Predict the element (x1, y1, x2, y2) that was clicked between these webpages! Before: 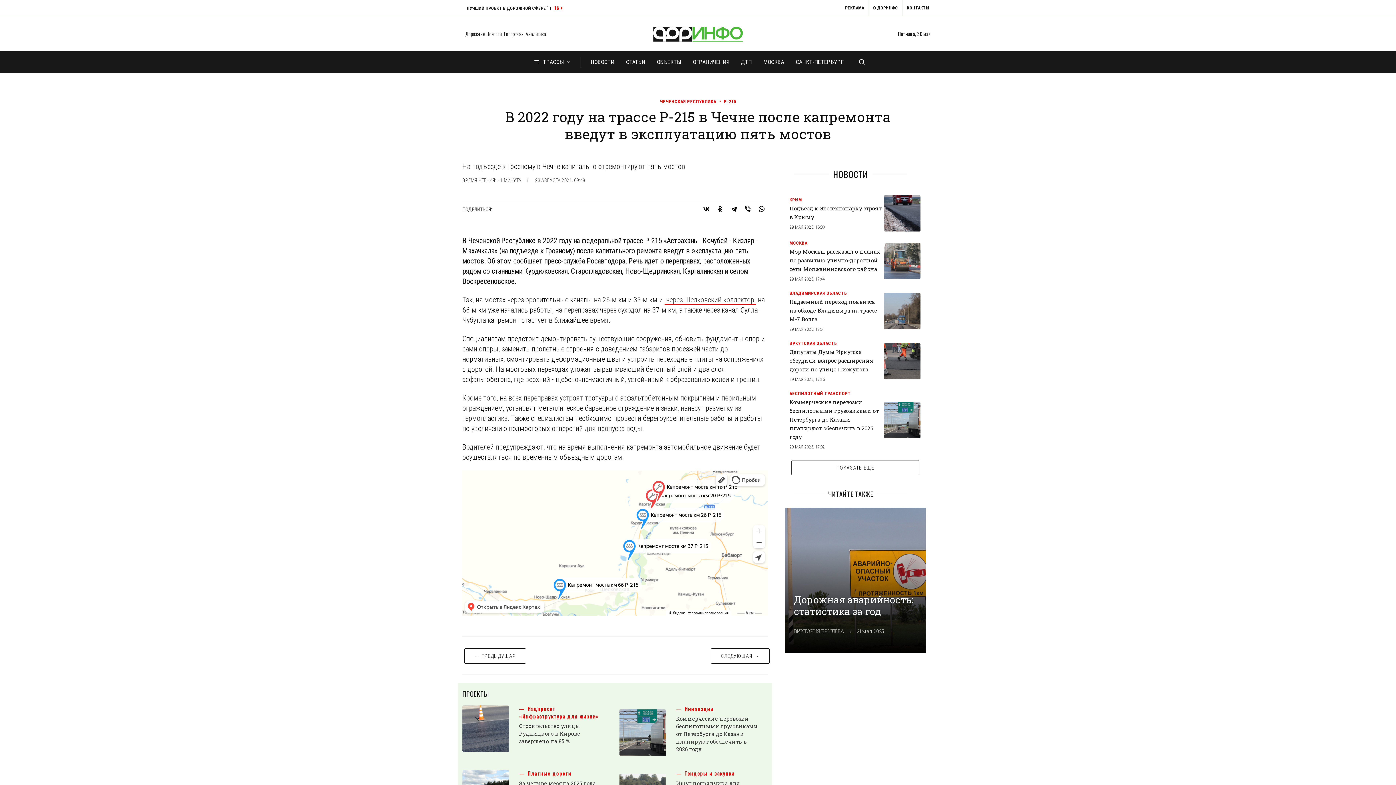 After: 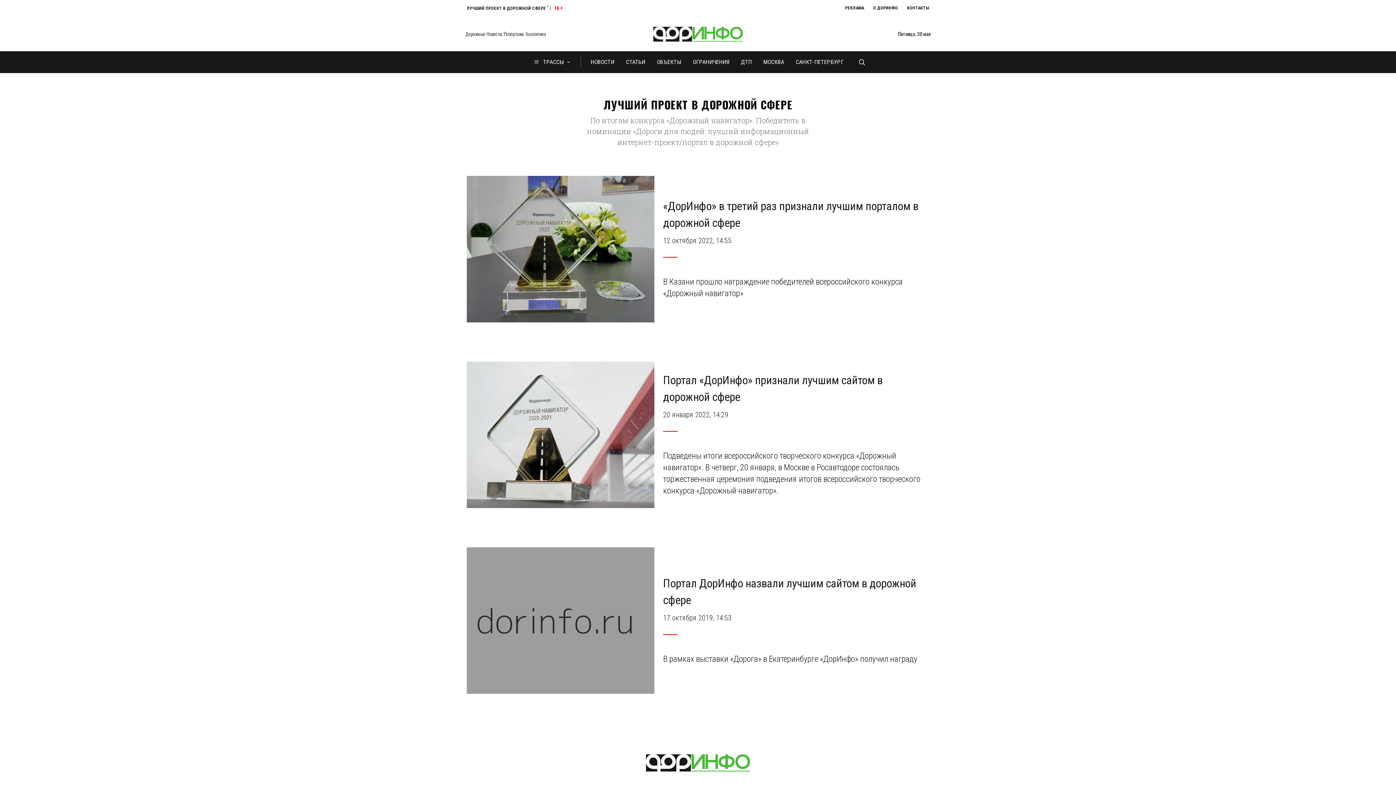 Action: label: ЛУЧШИЙ ПРОЕКТ В ДОРОЖНОЙ СФЕРЕ * |  bbox: (462, 1, 554, 15)